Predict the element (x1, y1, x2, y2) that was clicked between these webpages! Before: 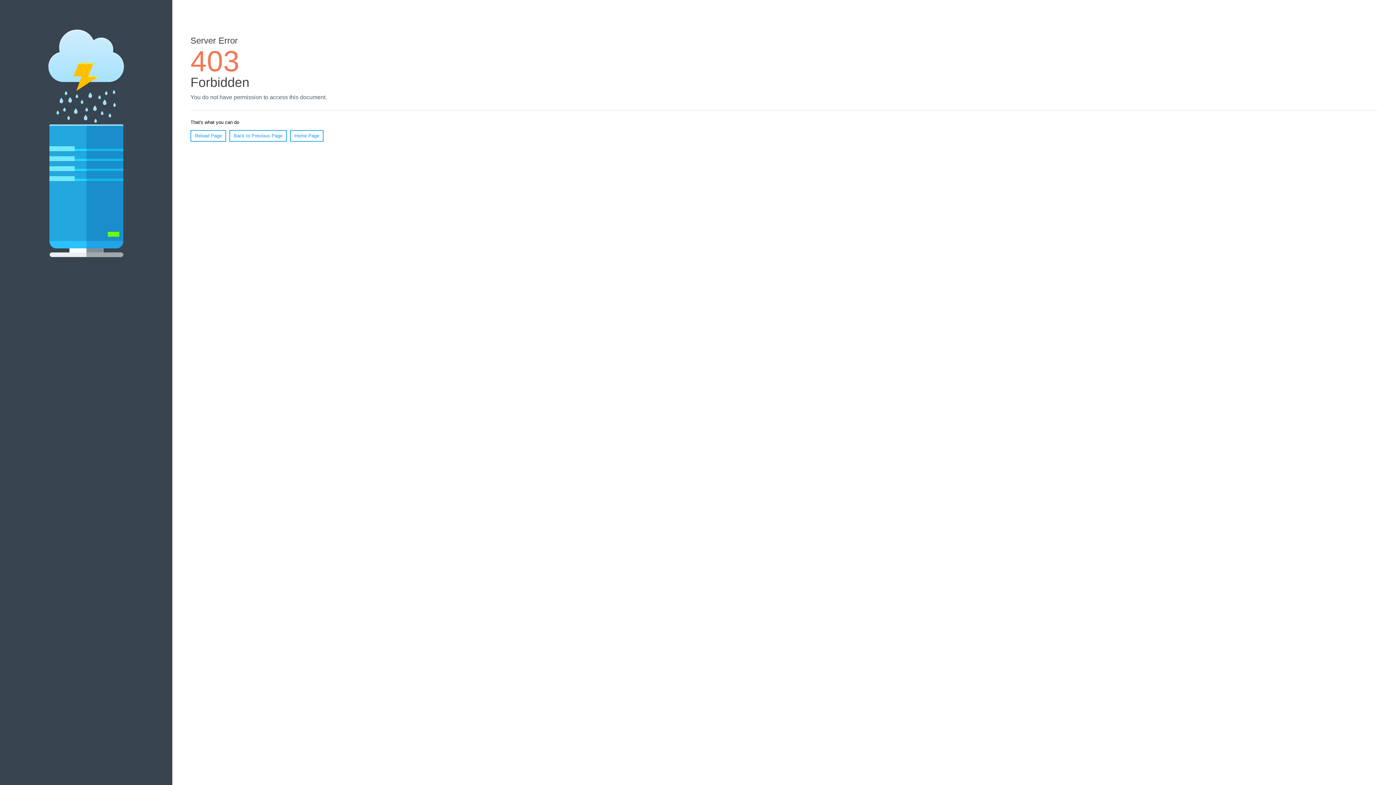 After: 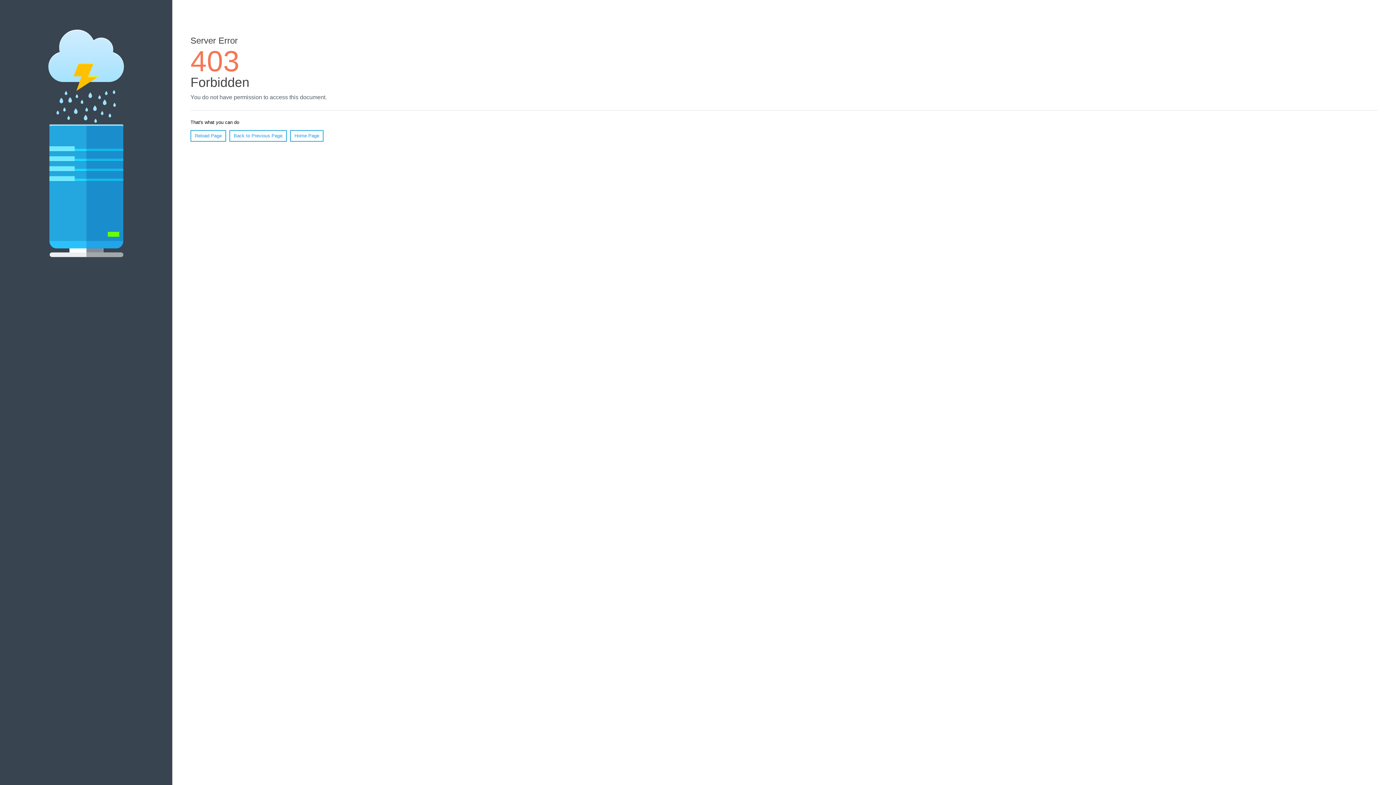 Action: label: Home Page bbox: (290, 130, 323, 141)